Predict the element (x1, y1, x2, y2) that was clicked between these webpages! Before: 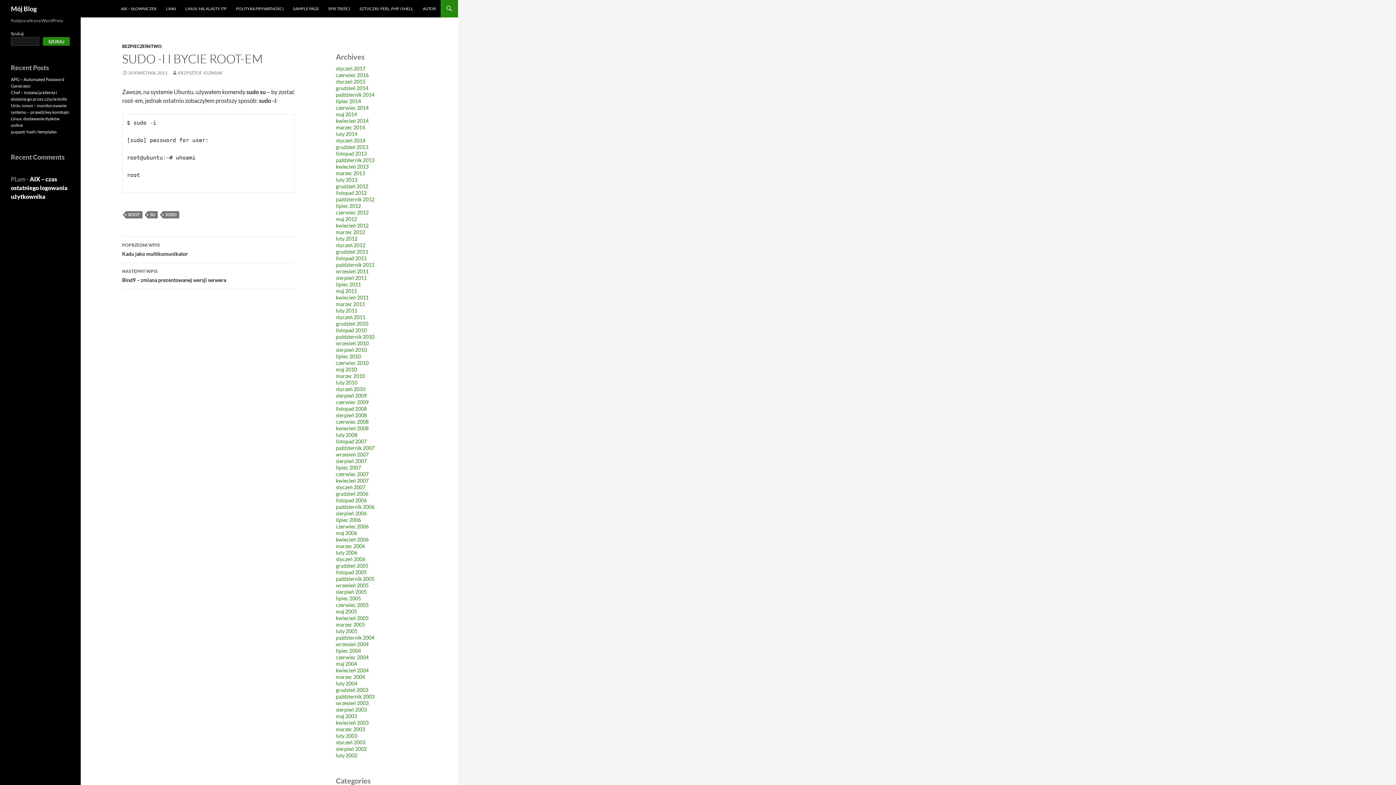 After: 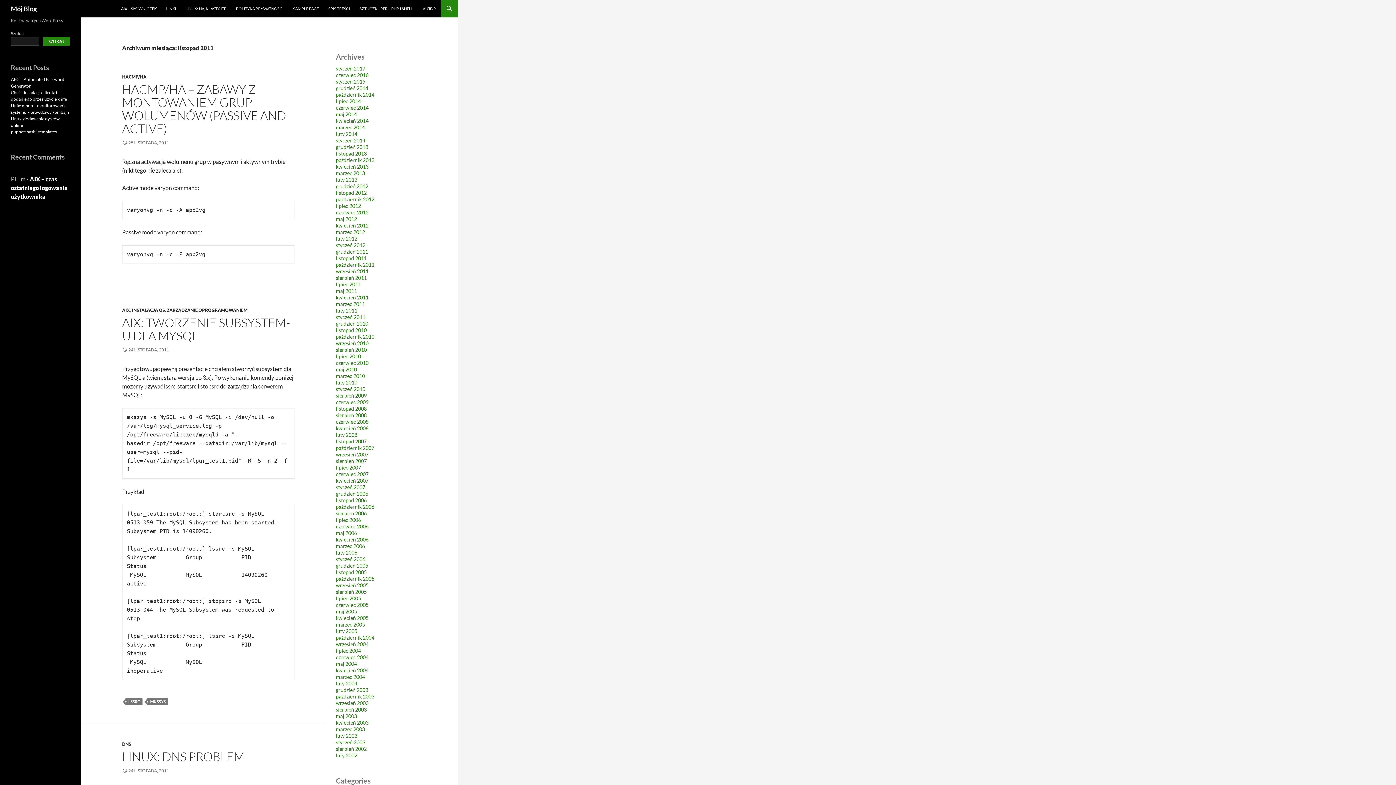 Action: label: listopad 2011 bbox: (336, 255, 366, 261)